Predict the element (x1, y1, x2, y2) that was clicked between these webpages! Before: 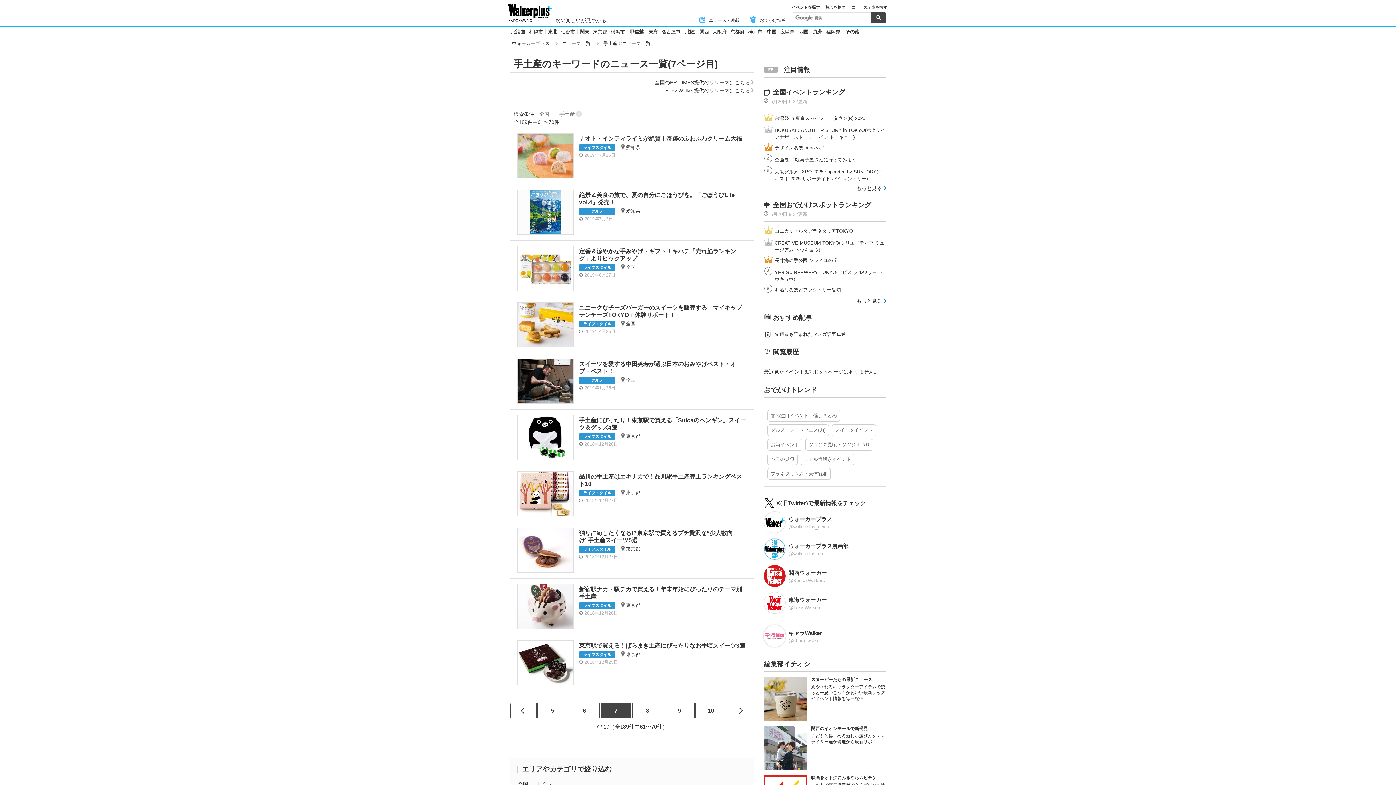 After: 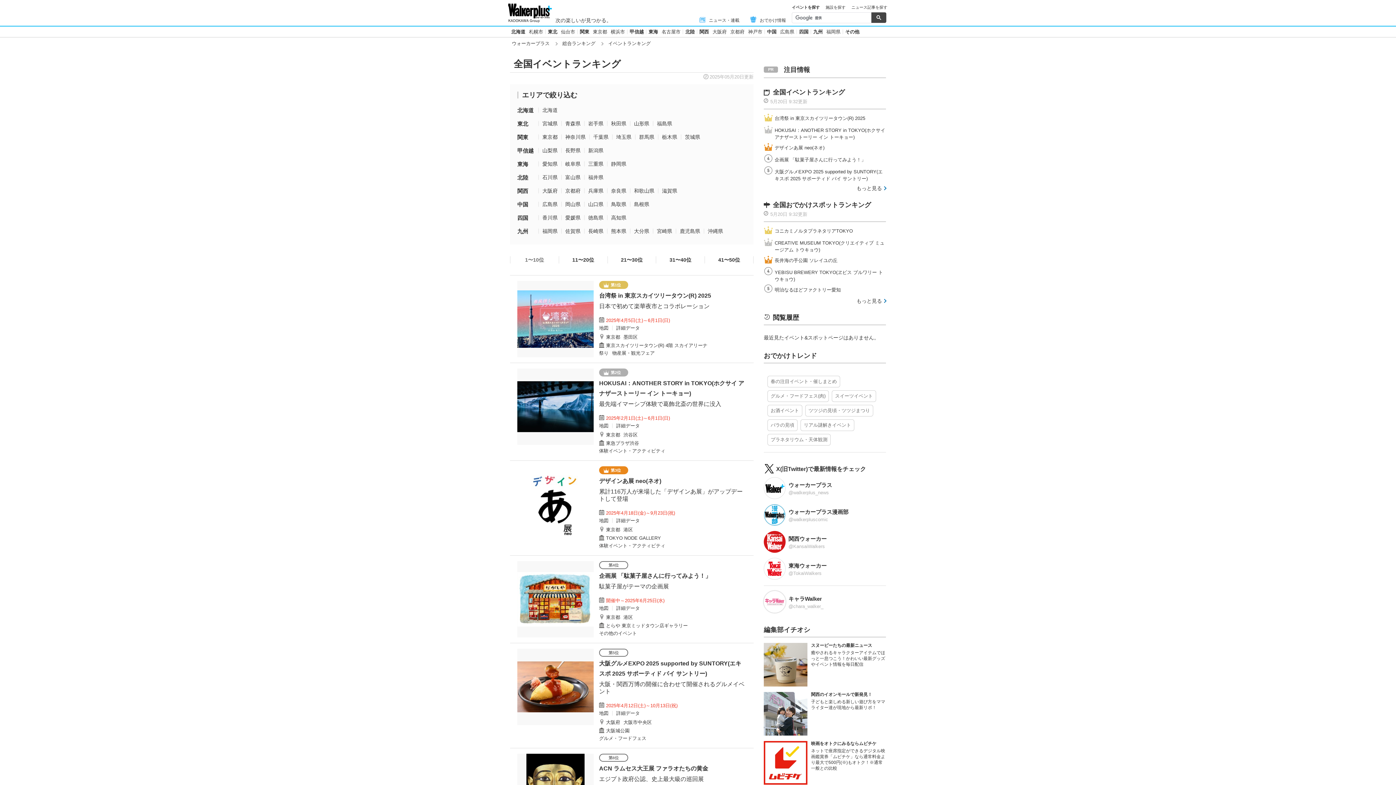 Action: label: もっと見る bbox: (856, 185, 886, 190)